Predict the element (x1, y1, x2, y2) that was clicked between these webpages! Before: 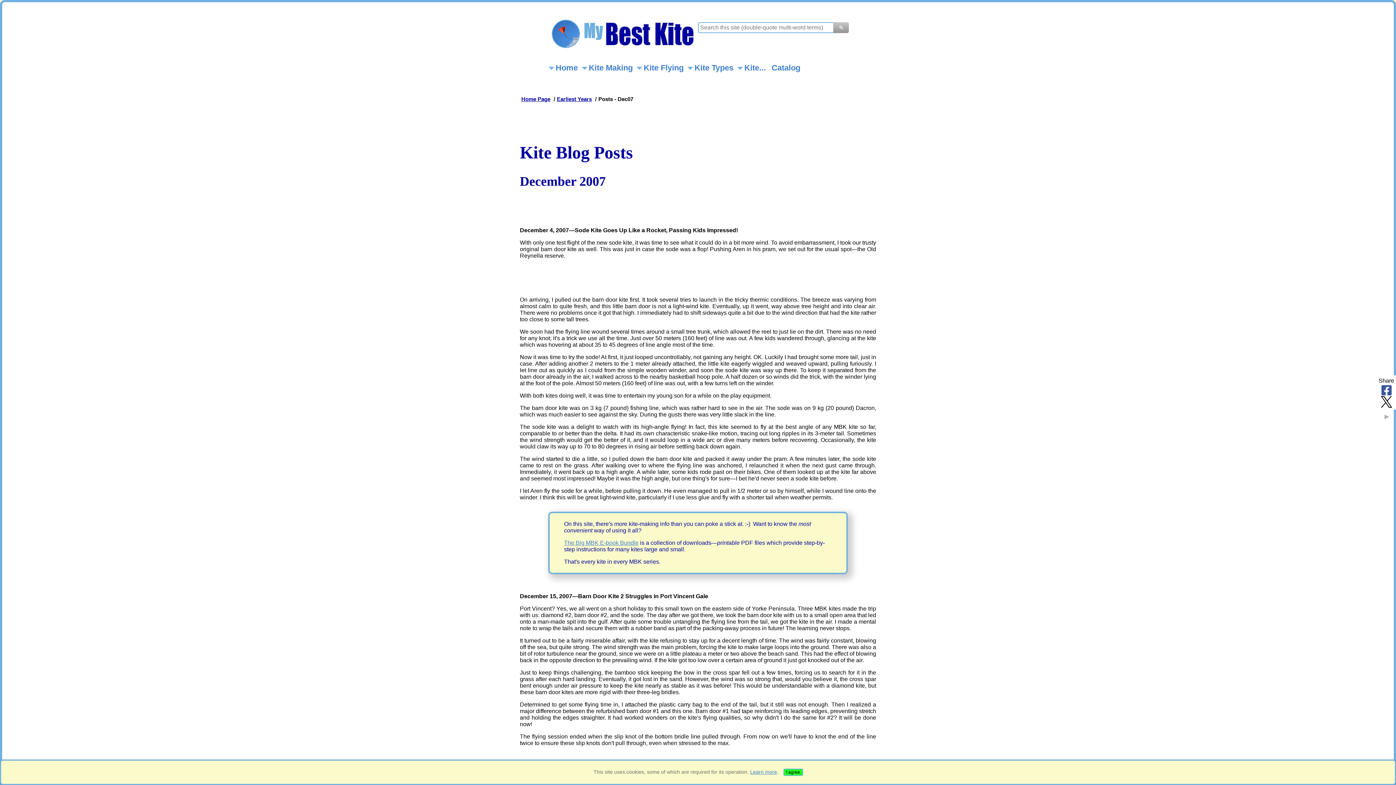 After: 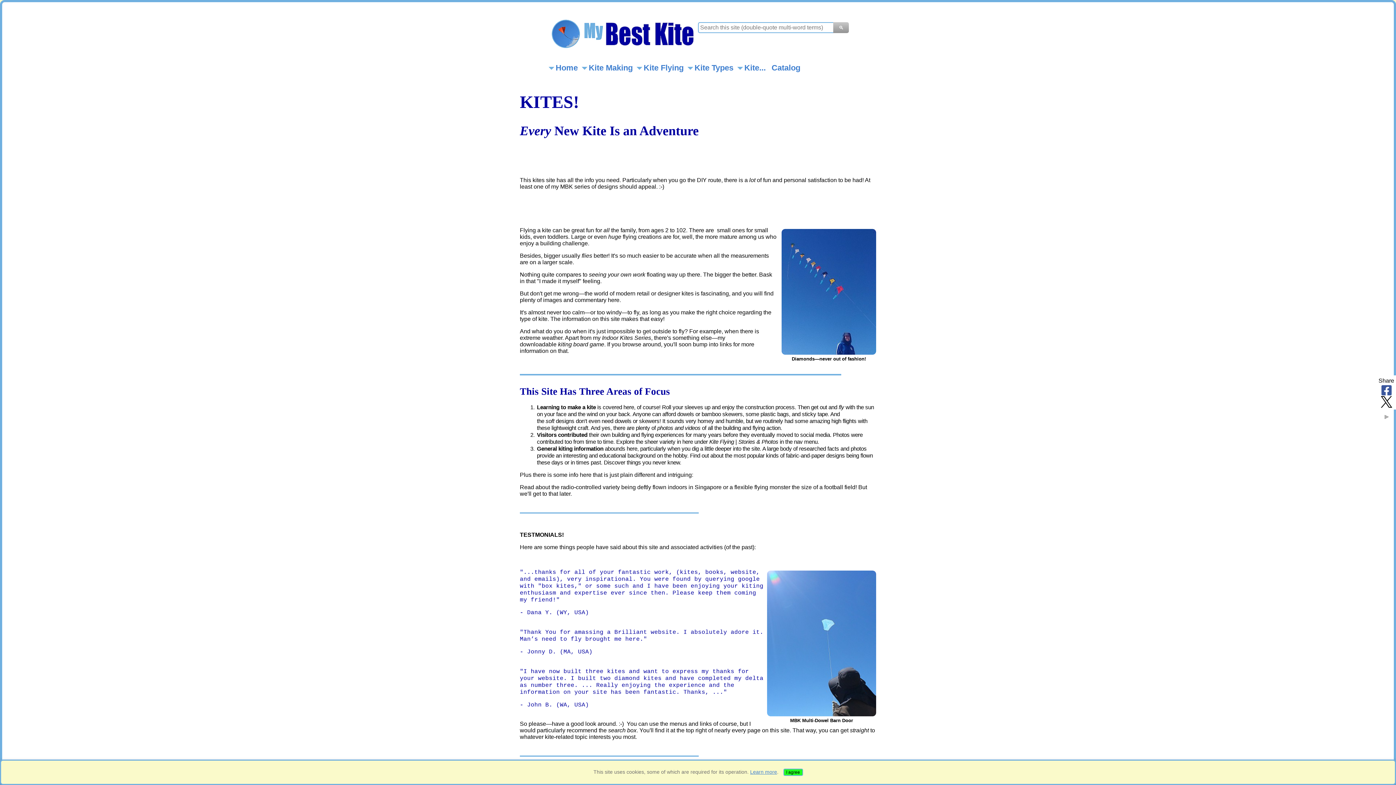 Action: label: Home Page bbox: (521, 96, 550, 102)